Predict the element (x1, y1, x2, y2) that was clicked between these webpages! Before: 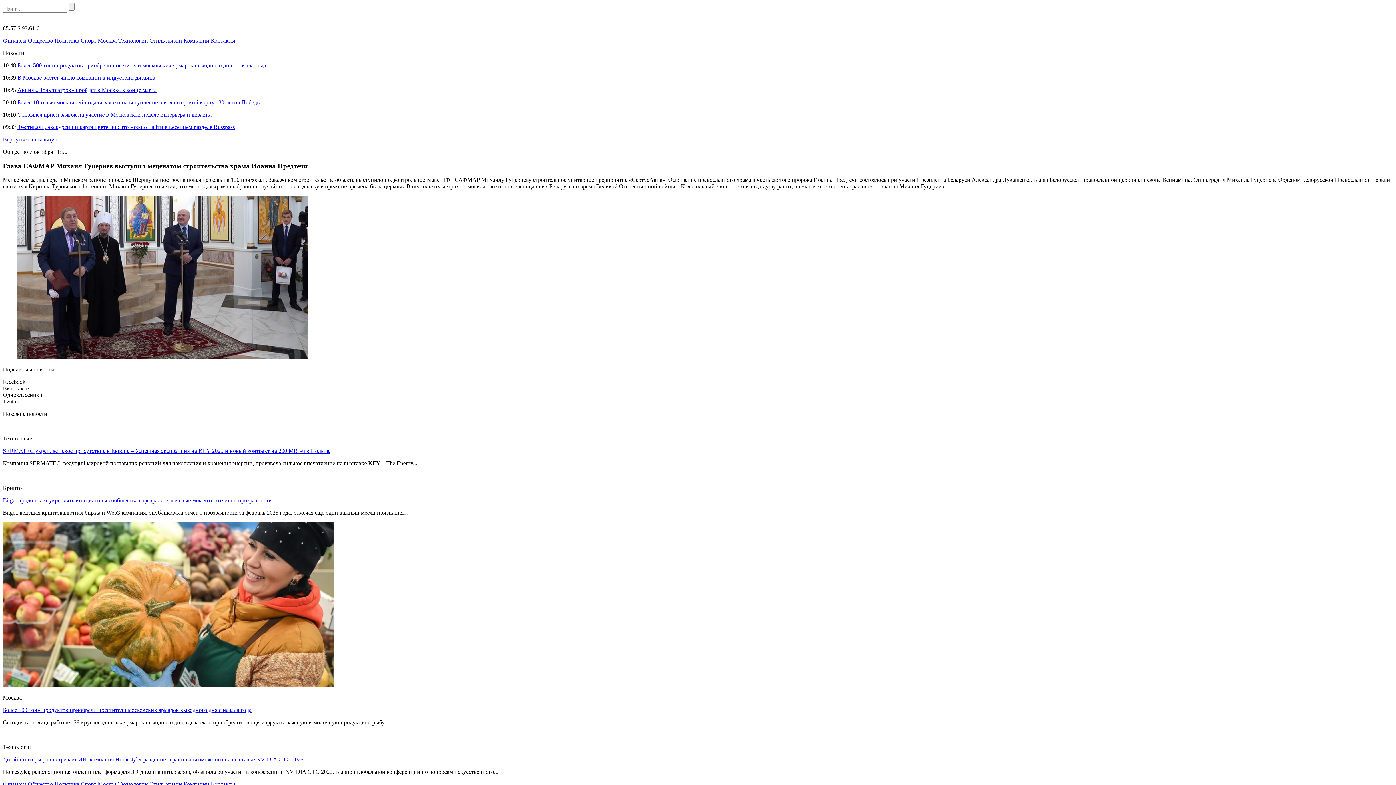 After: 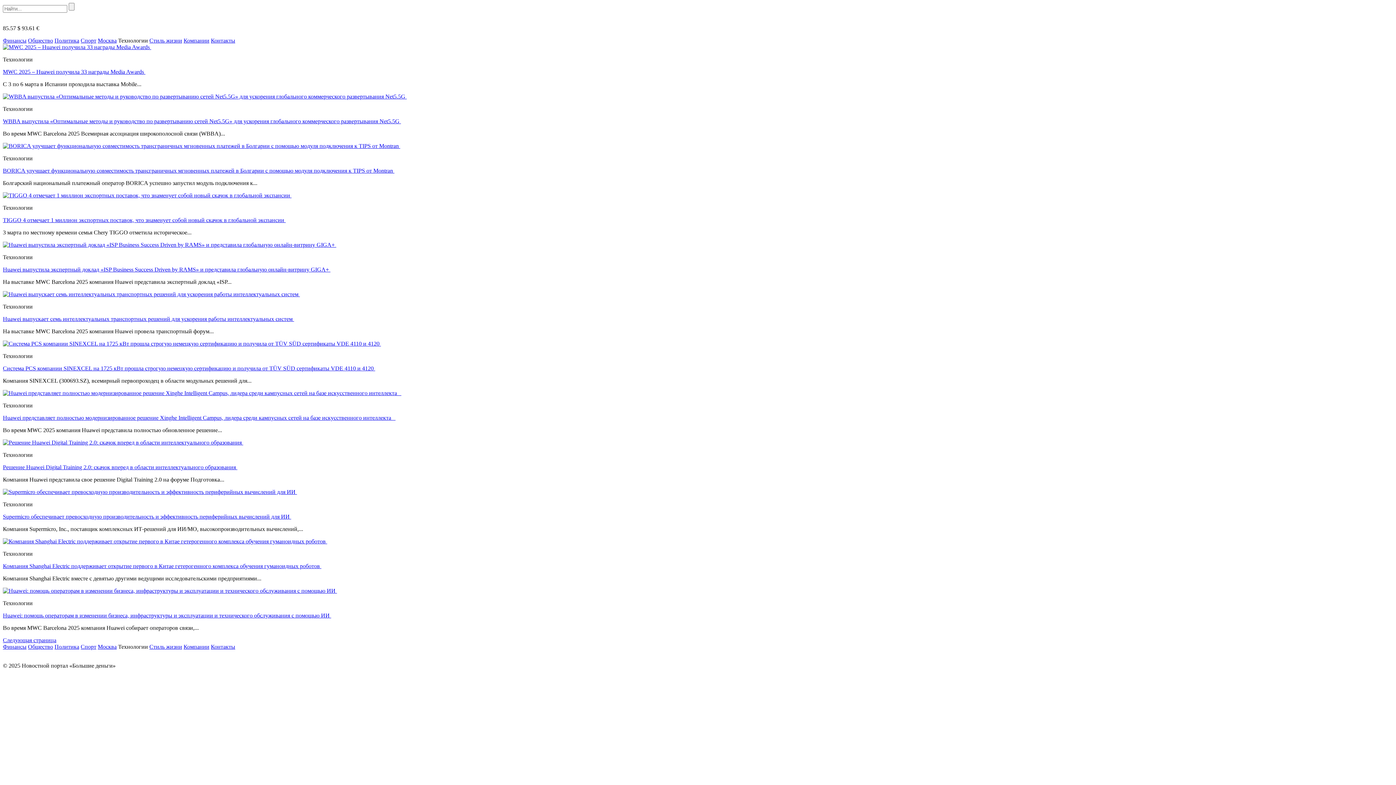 Action: bbox: (118, 37, 148, 43) label: Технологии